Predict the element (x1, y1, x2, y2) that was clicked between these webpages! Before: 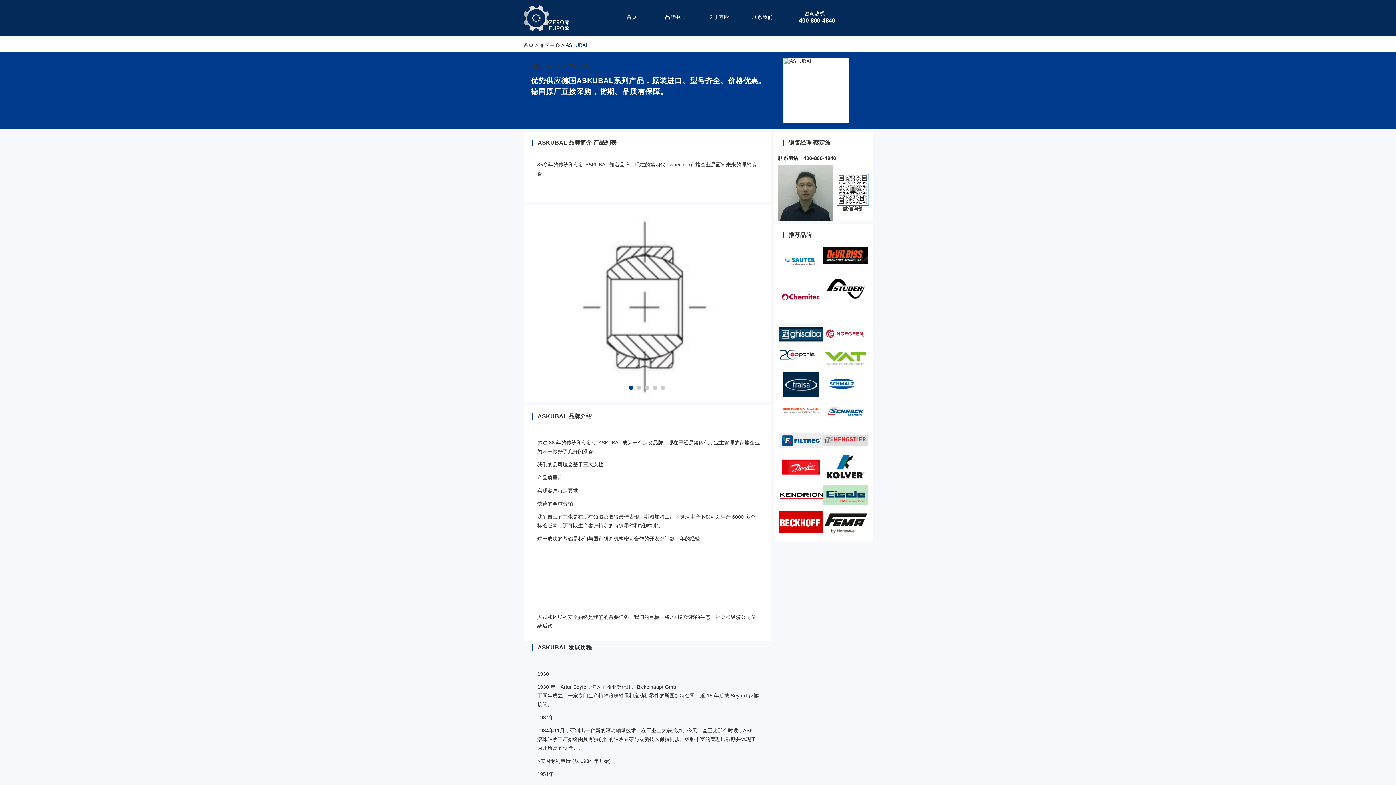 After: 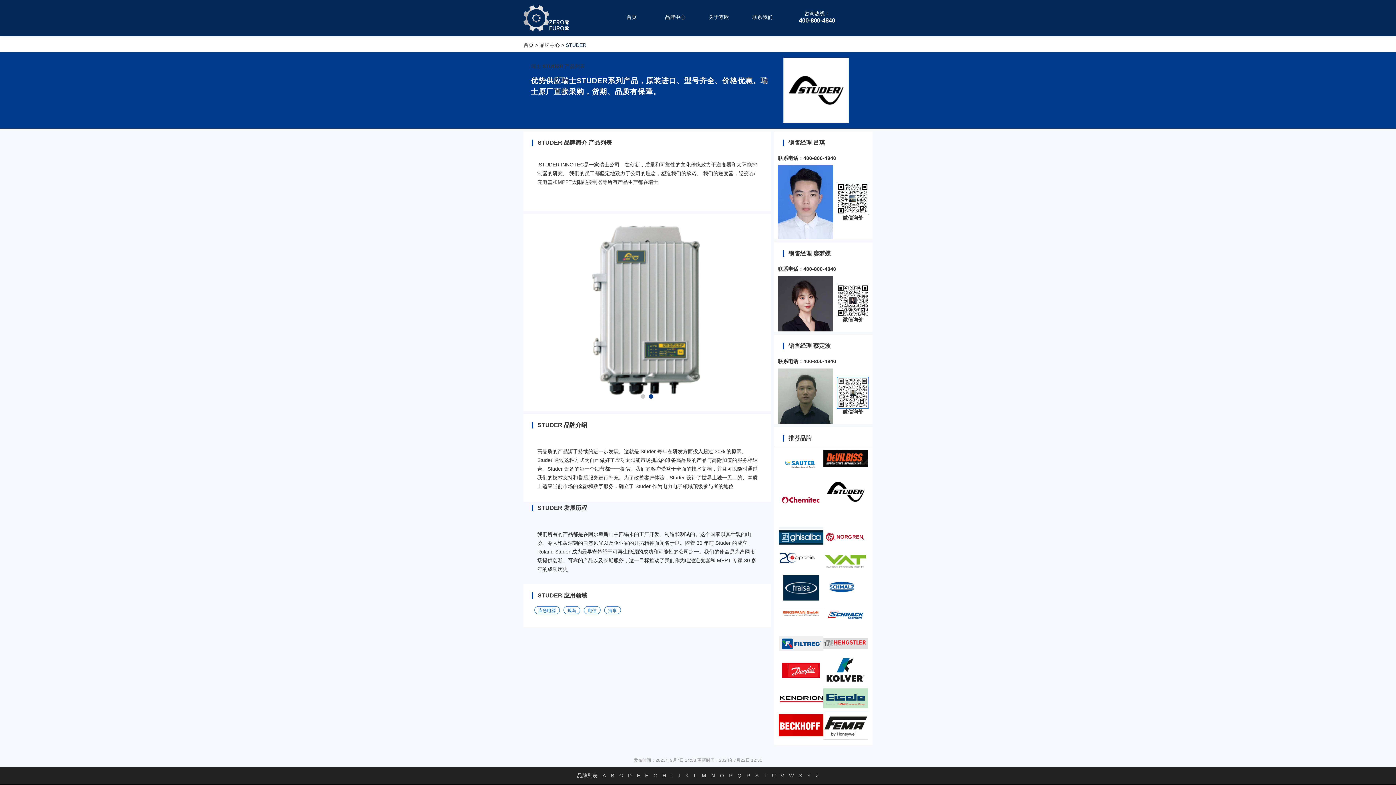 Action: bbox: (823, 285, 868, 291)